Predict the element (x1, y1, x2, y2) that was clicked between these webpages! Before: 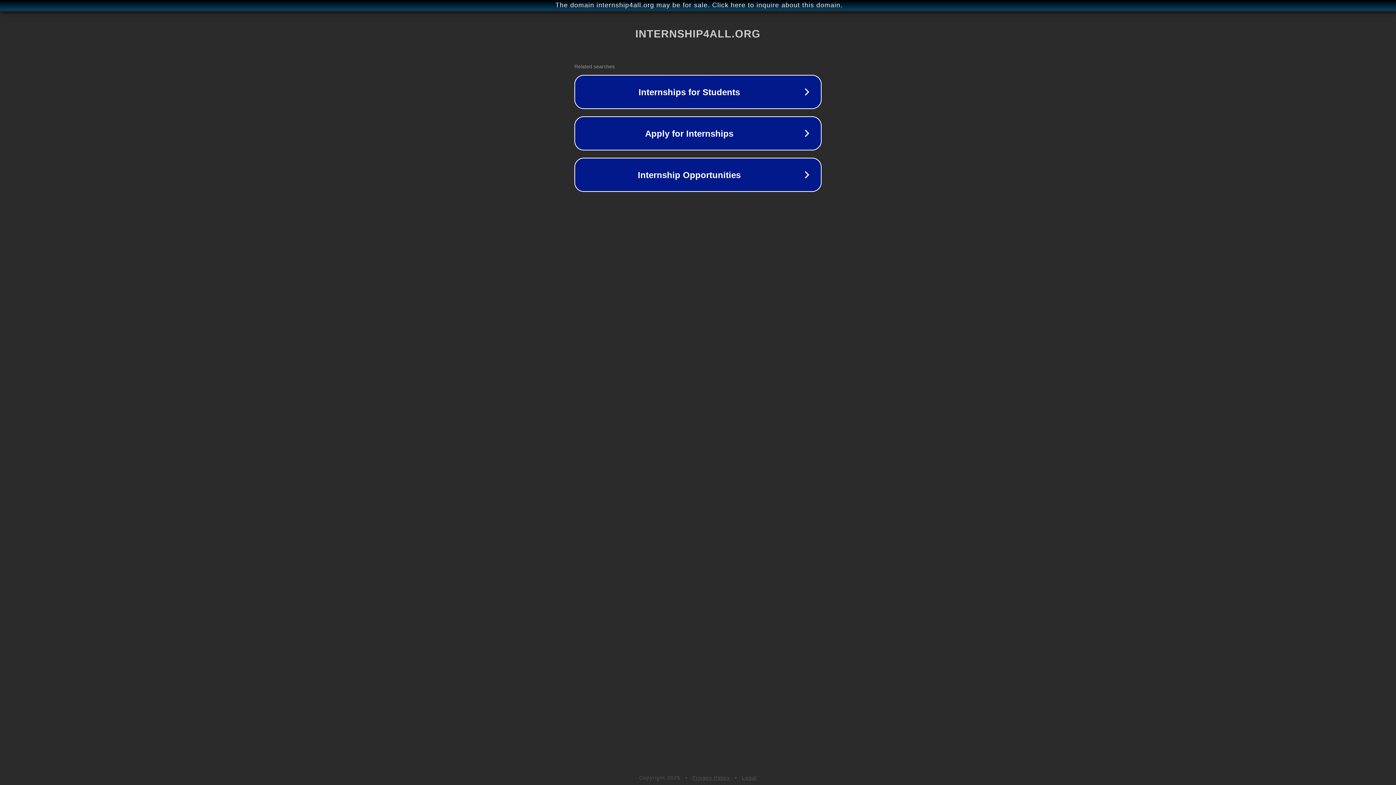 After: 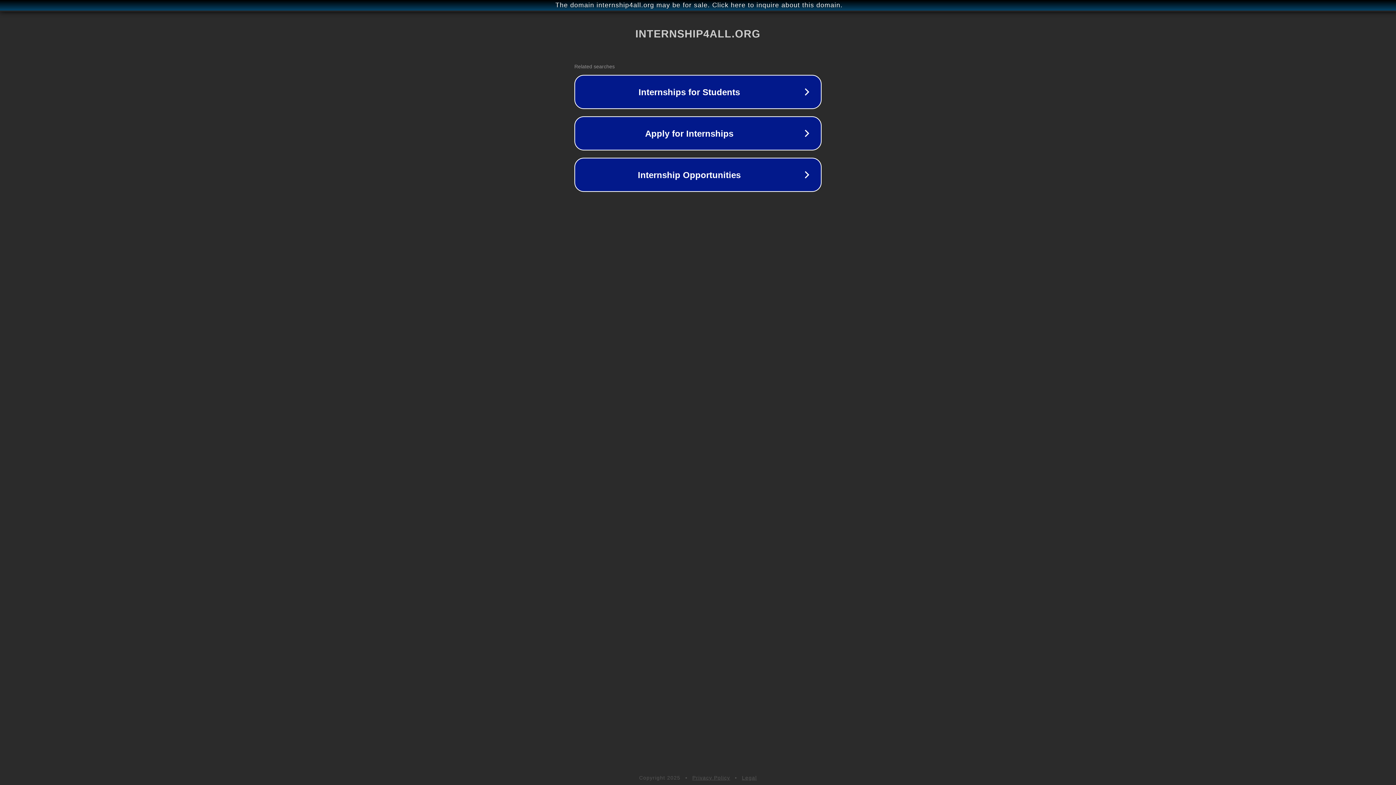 Action: bbox: (692, 775, 730, 781) label: Privacy Policy